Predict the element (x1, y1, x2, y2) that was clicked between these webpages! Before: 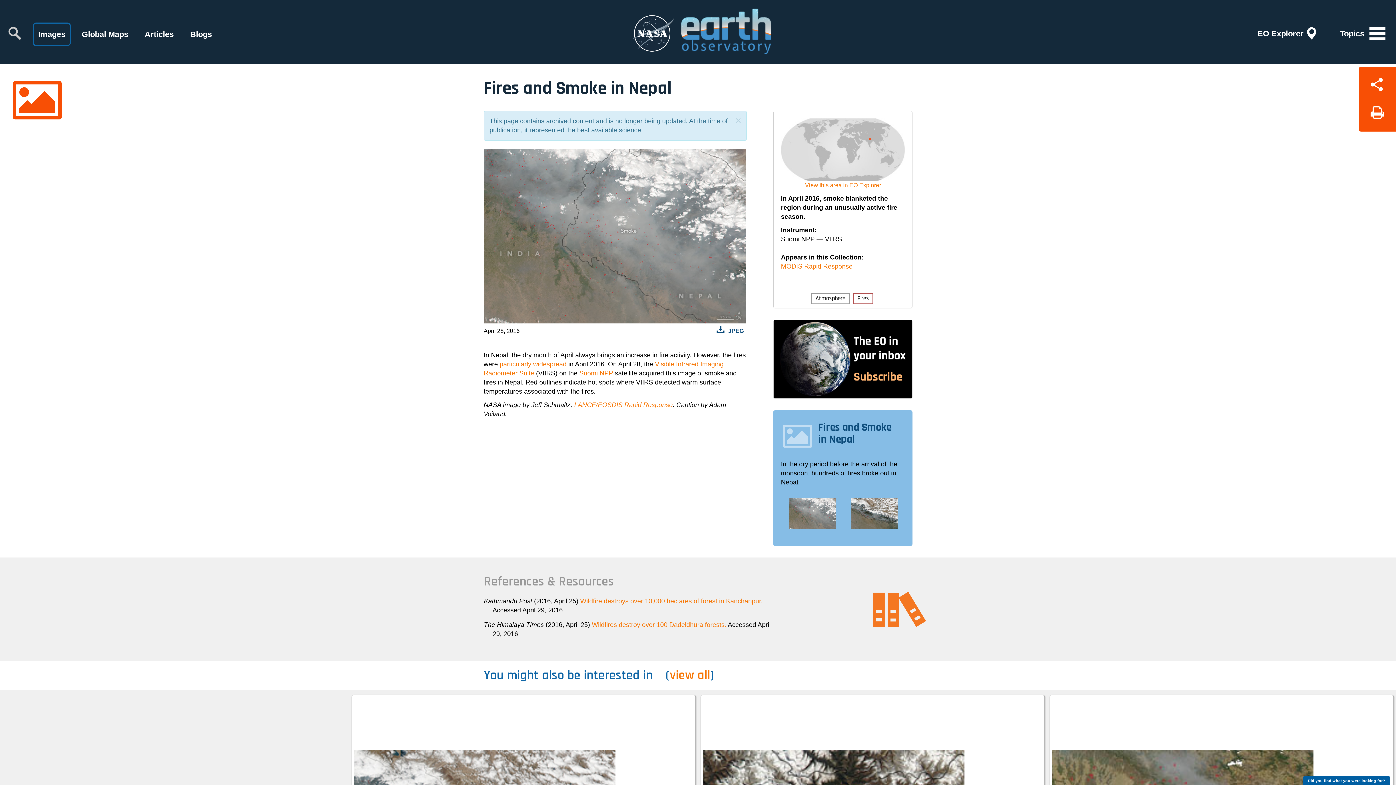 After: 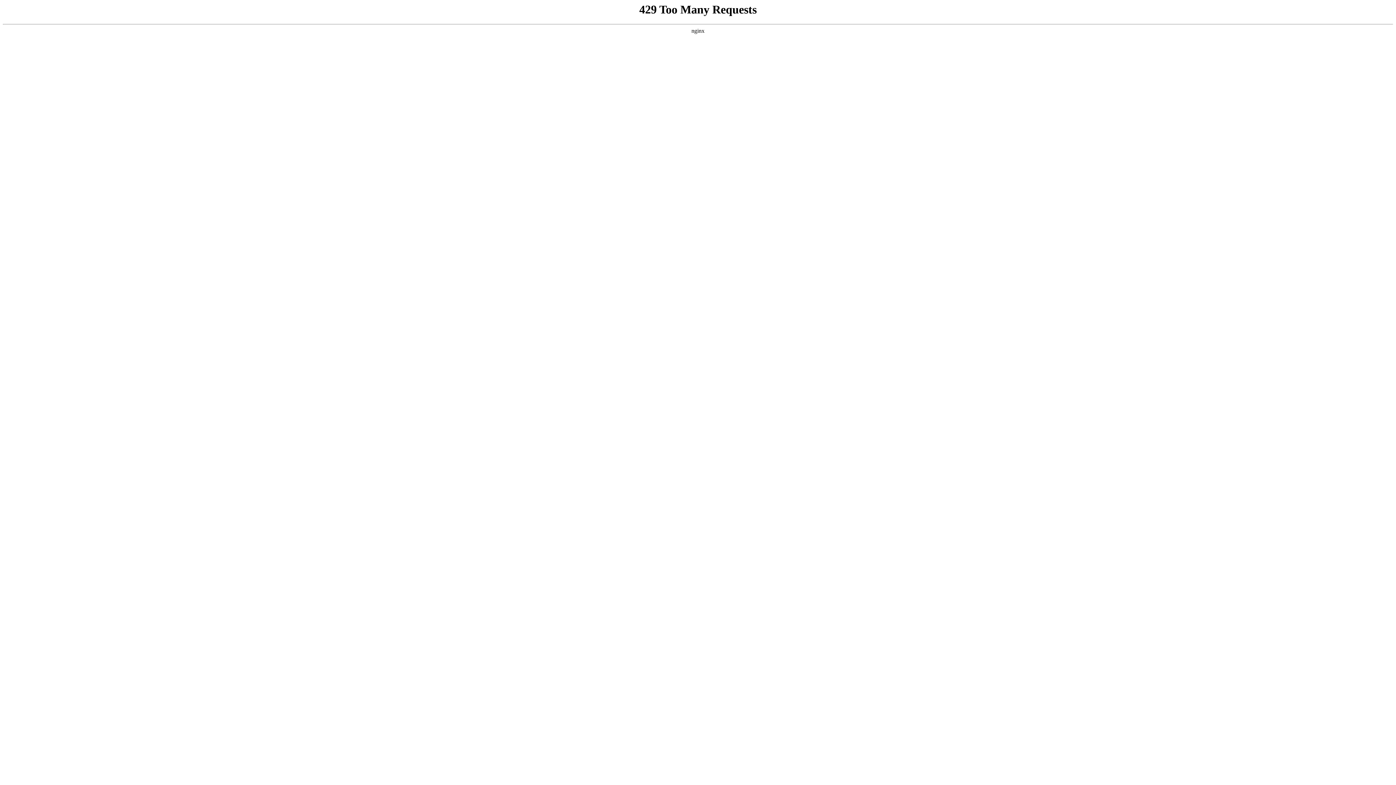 Action: bbox: (633, 0, 681, 64)